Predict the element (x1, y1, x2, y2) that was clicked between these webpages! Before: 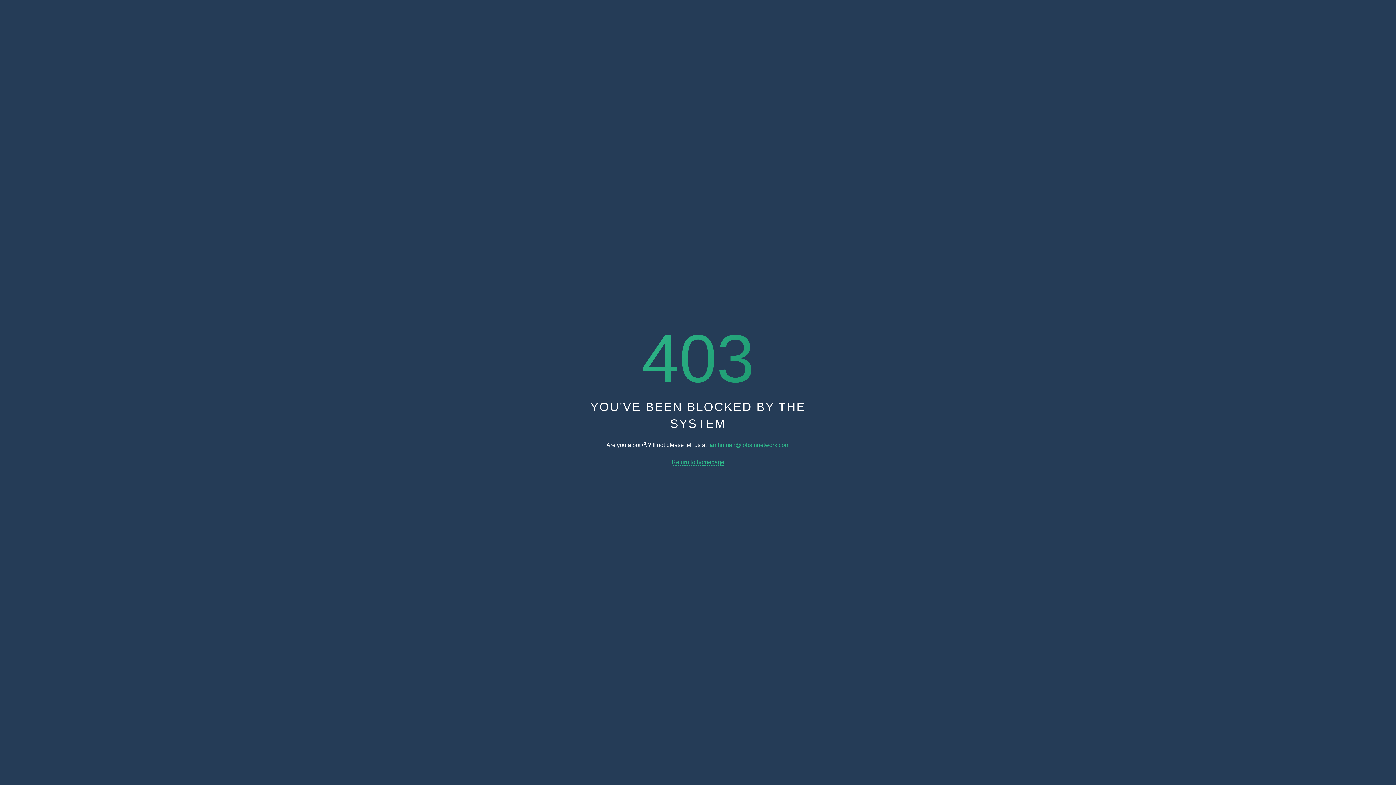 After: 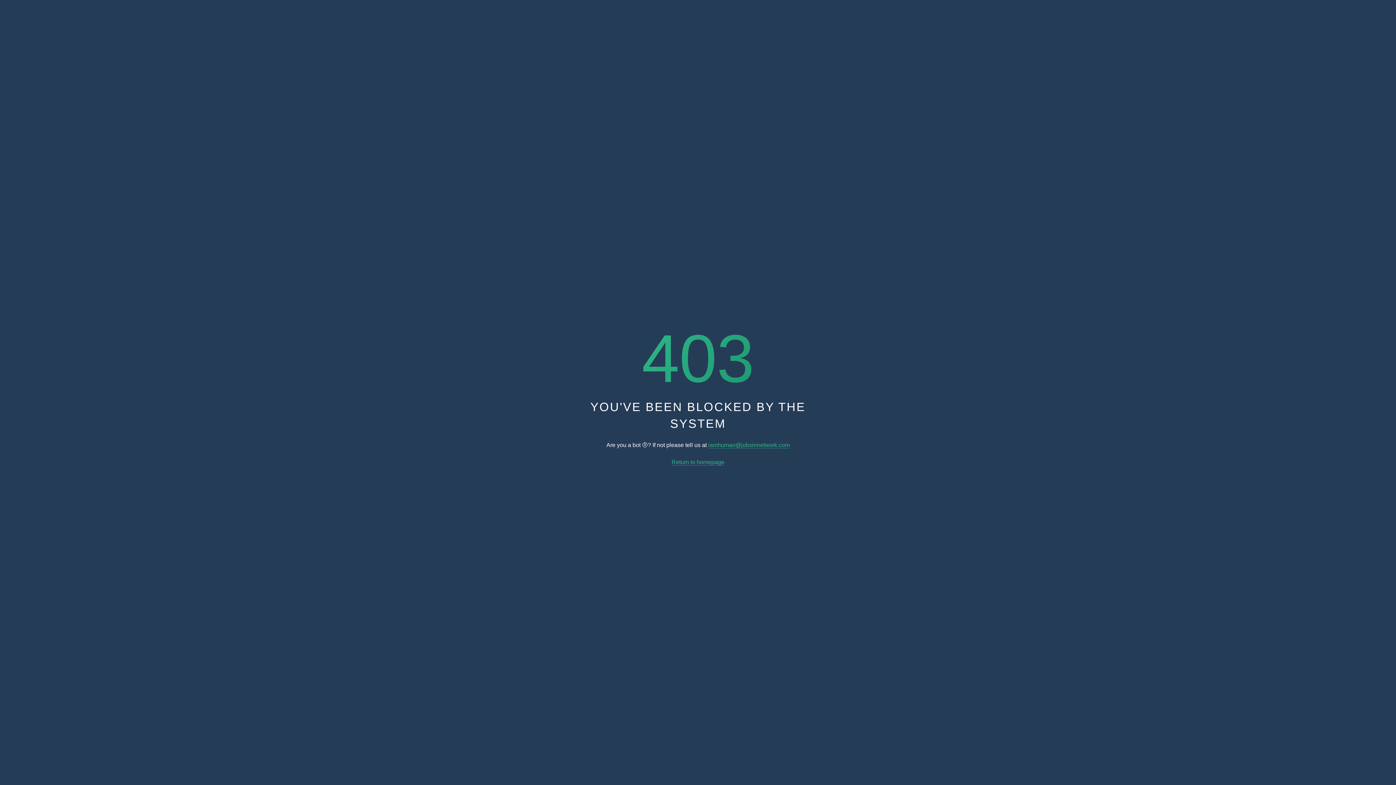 Action: bbox: (708, 442, 789, 448) label: iamhuman@jobsinnetwork.com